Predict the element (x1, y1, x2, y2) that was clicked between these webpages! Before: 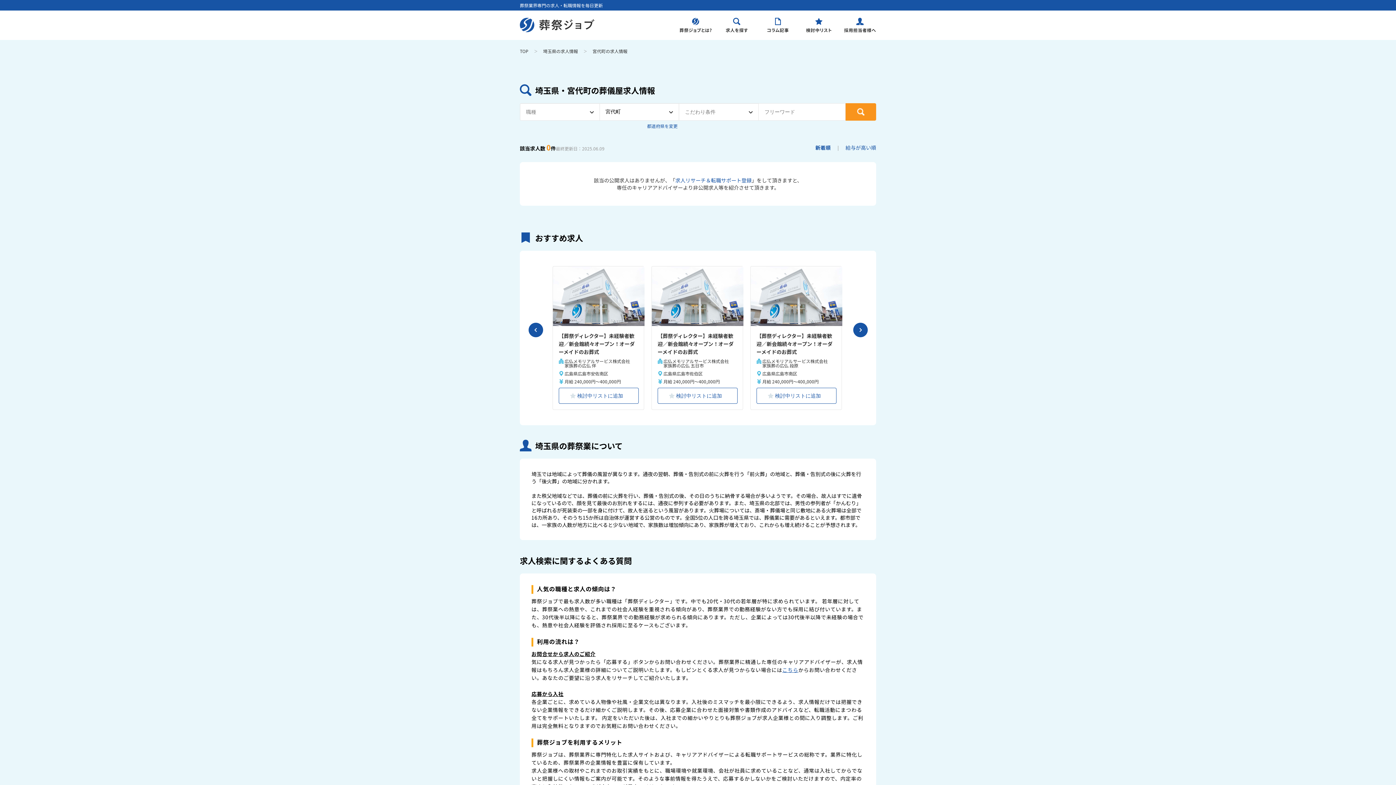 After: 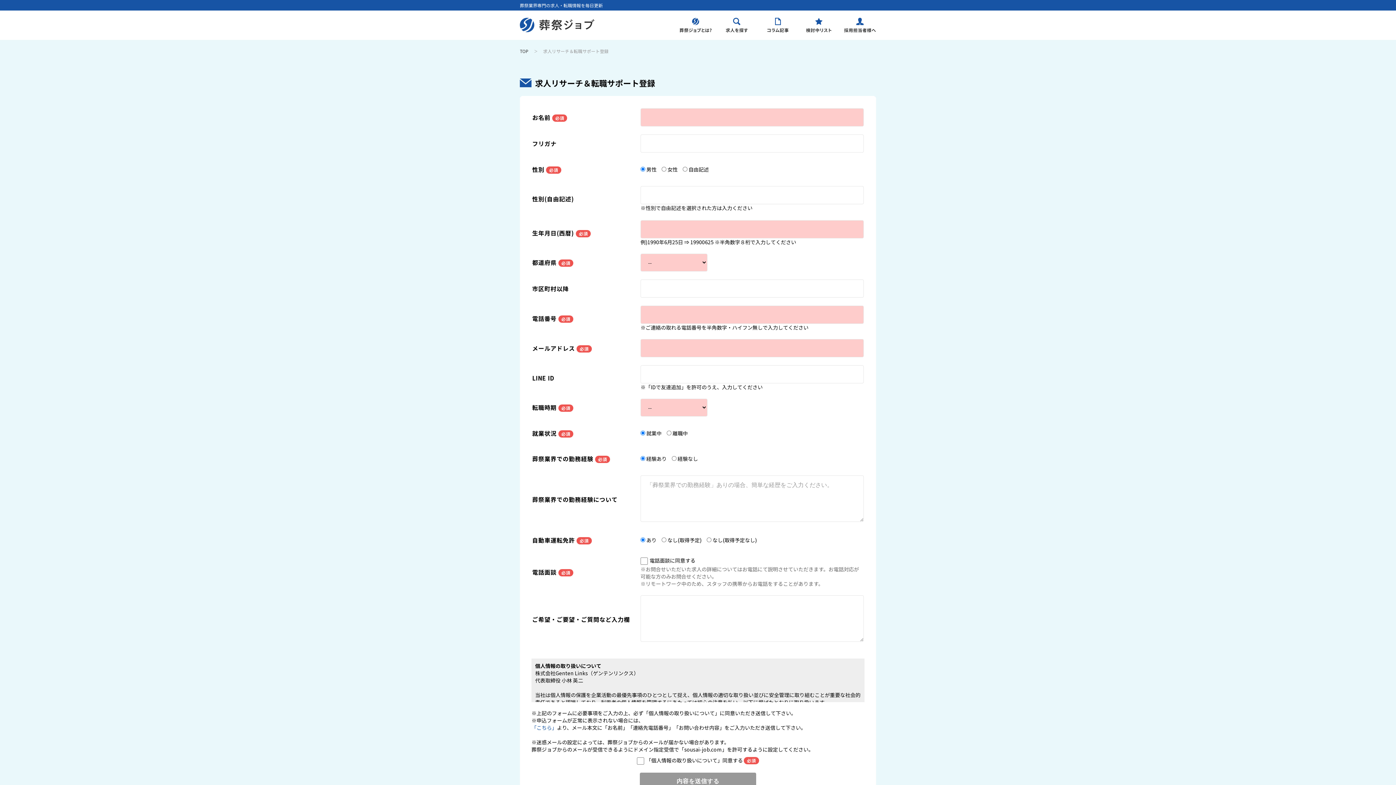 Action: label: 求人リサーチ＆転職サポート登録 bbox: (675, 176, 751, 183)